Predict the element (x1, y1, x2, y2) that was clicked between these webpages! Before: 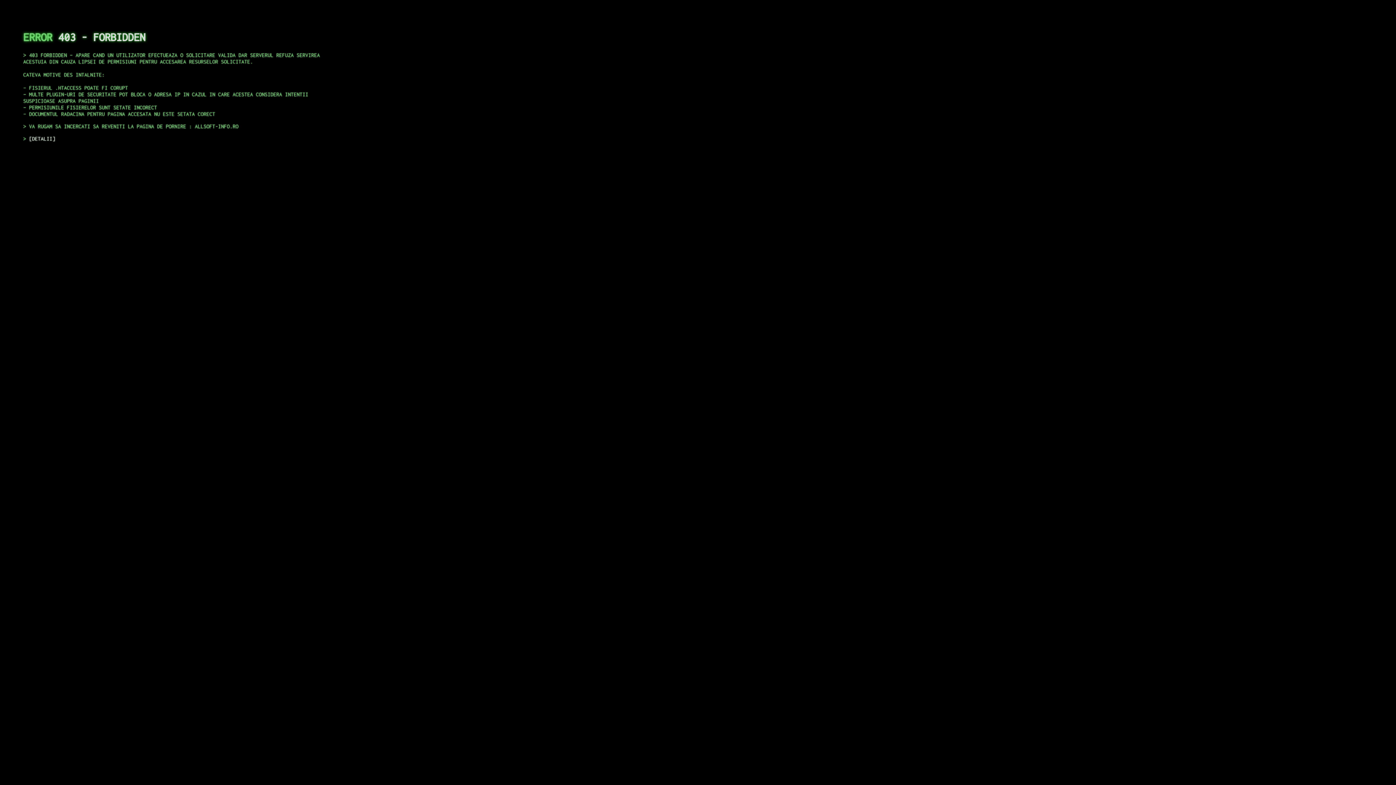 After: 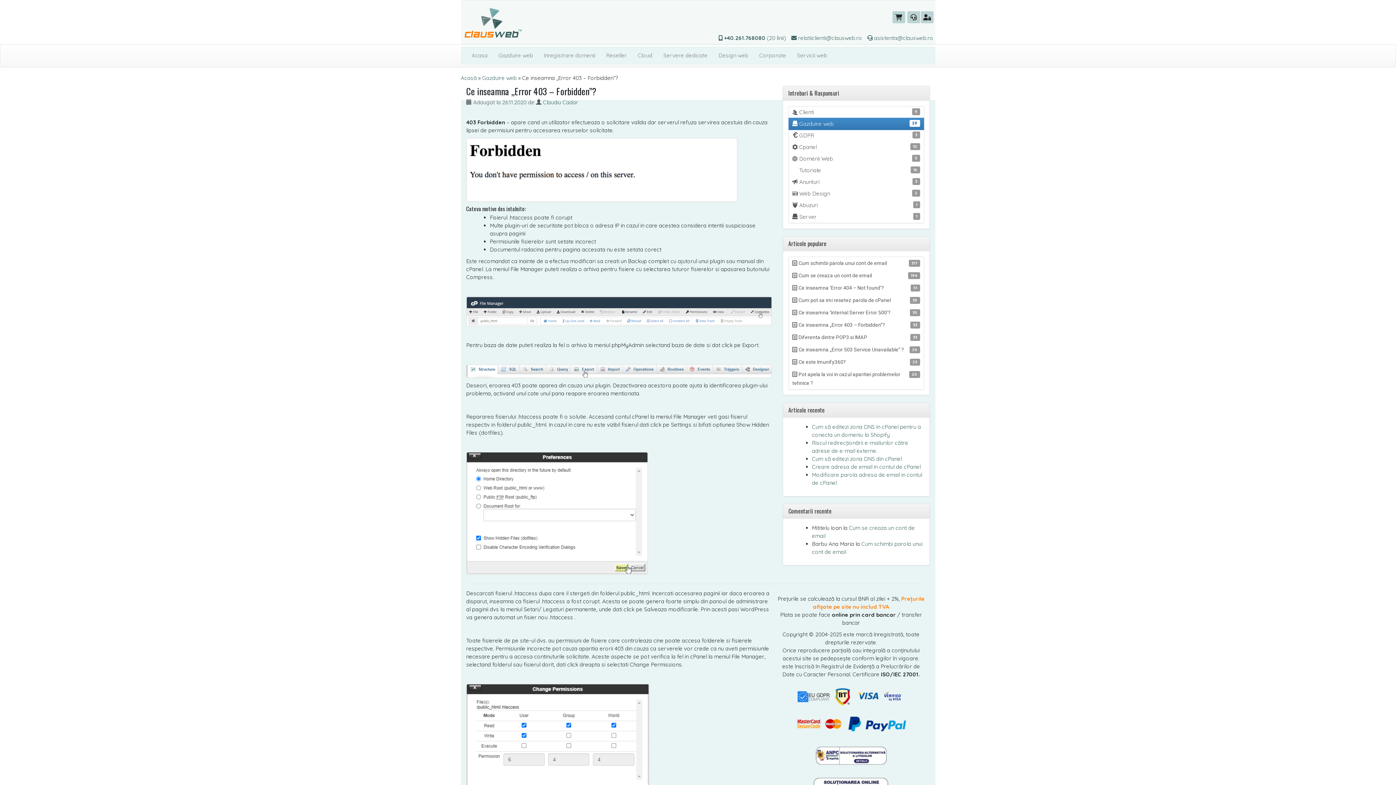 Action: label: DETALII bbox: (29, 135, 55, 141)